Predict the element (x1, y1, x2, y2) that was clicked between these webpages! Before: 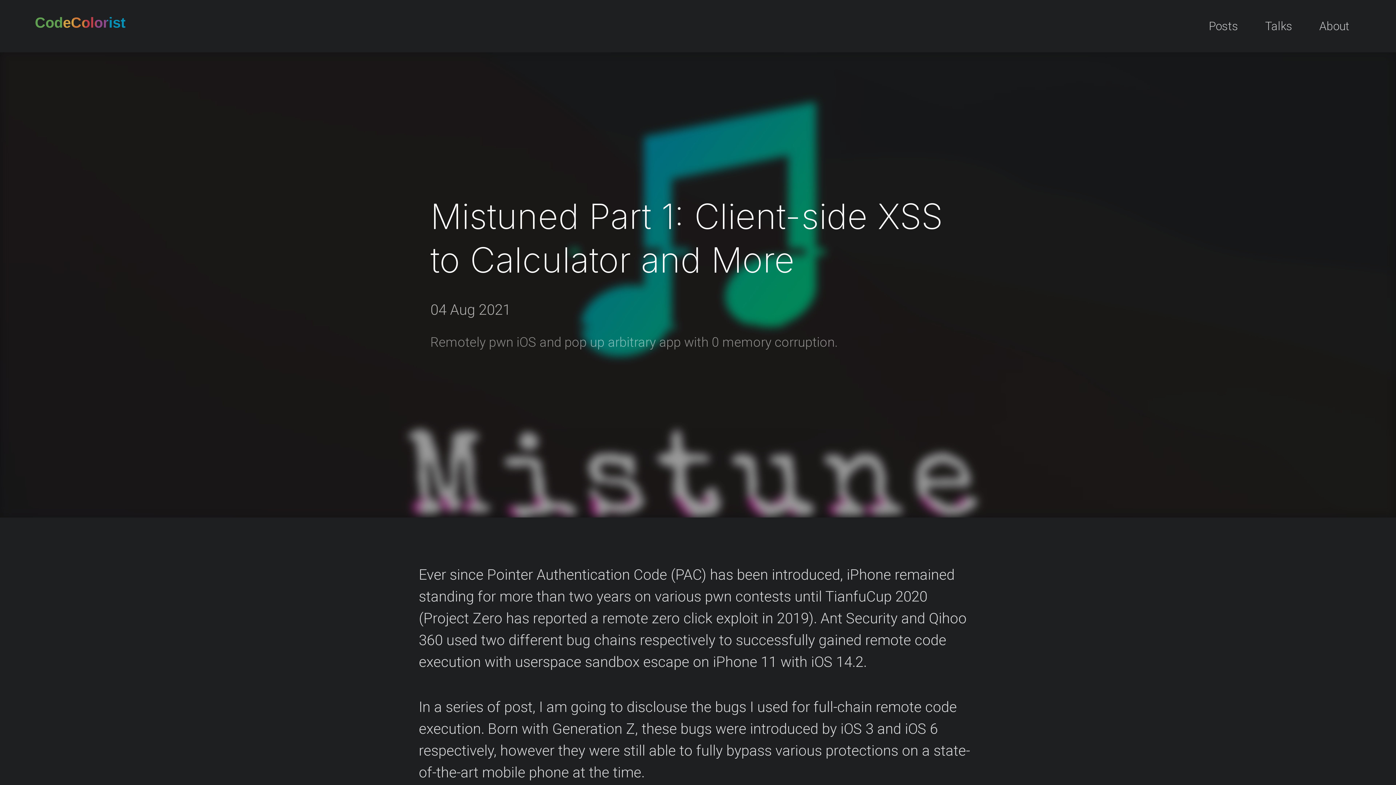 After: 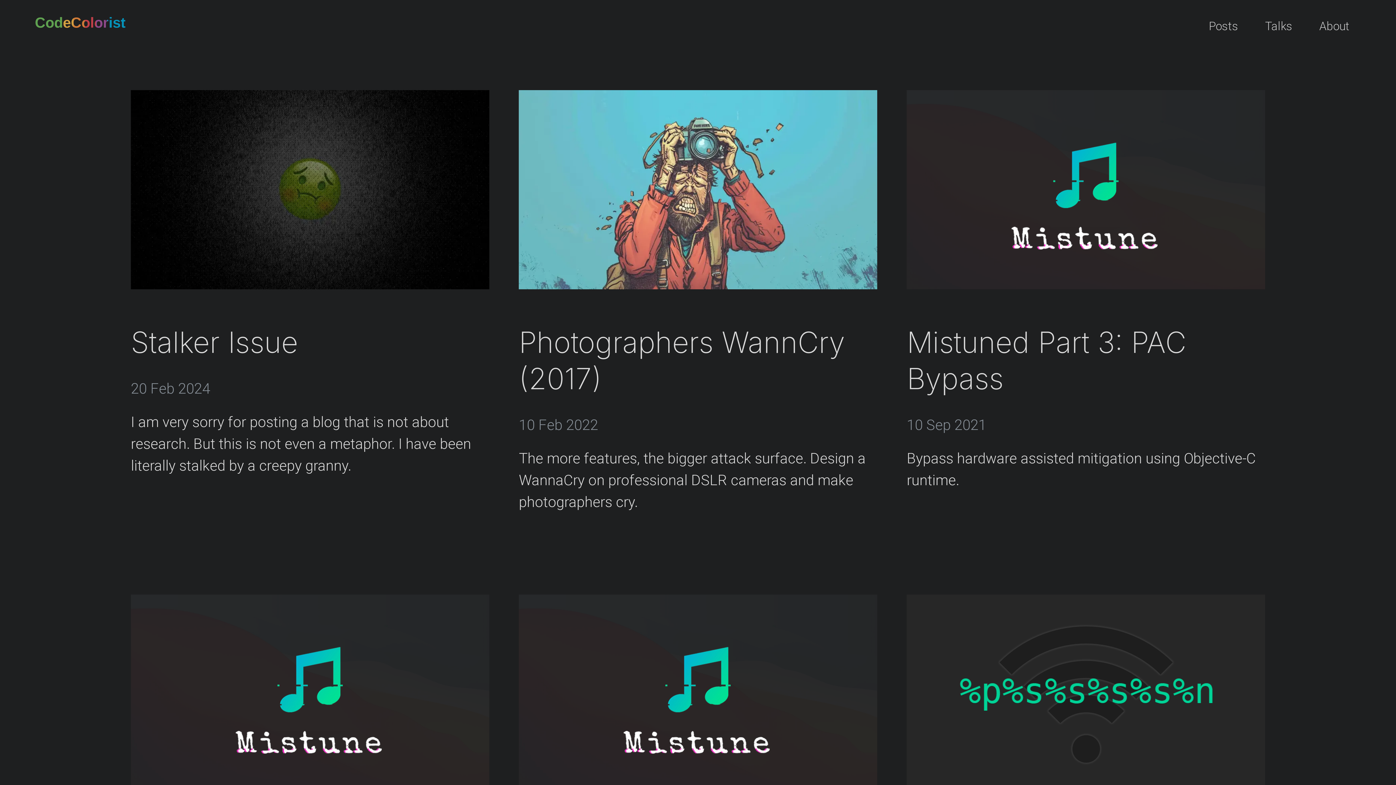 Action: bbox: (17, 5, 62, 20)